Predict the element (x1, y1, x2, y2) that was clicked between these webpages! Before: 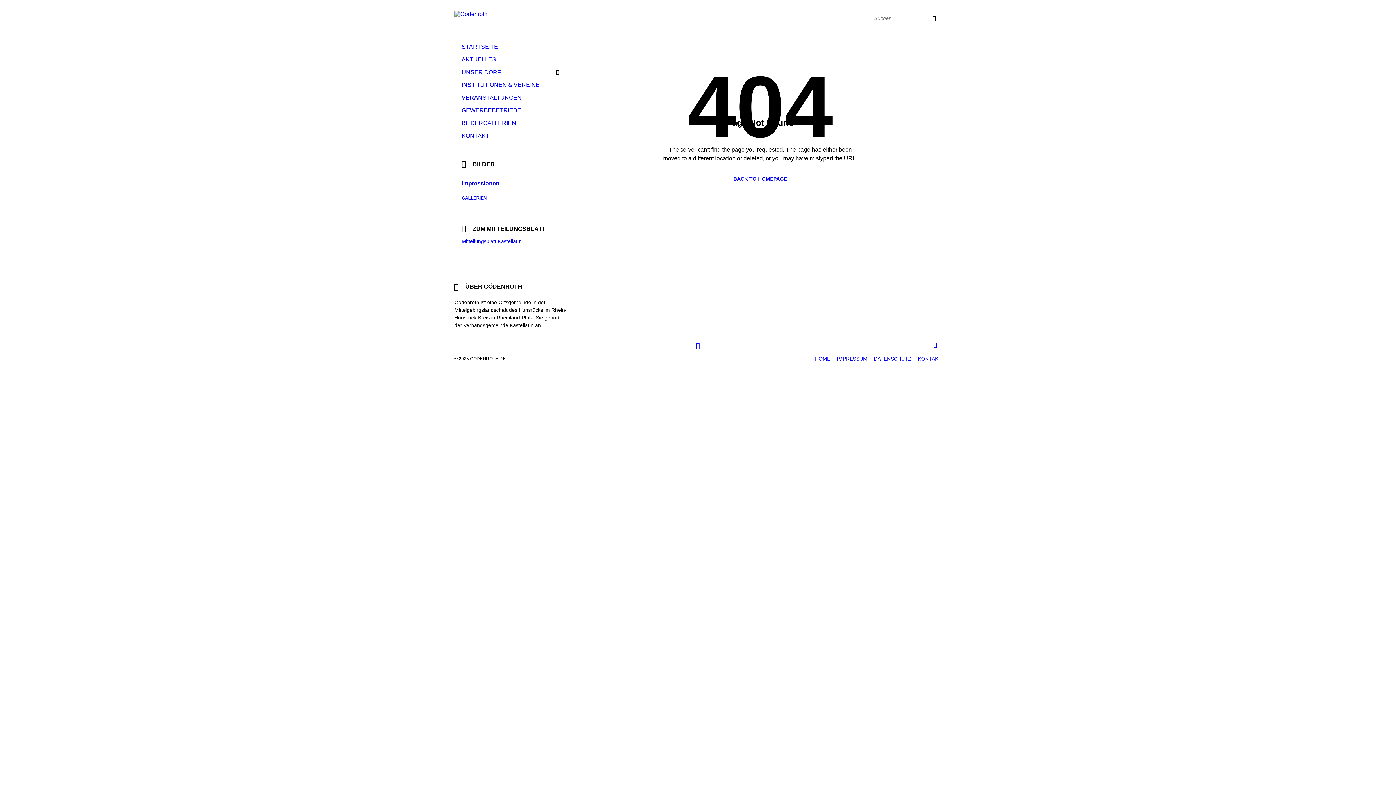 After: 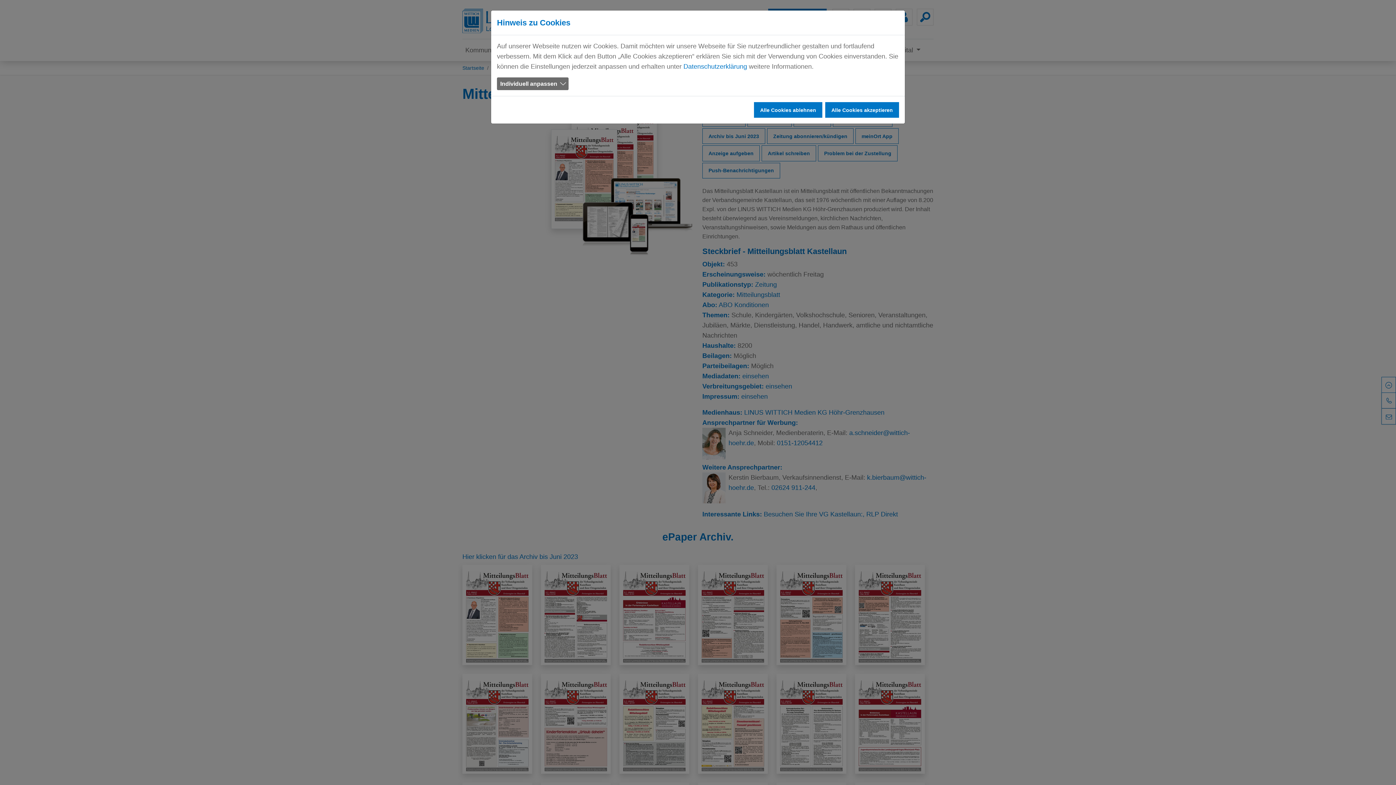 Action: label: Mitteilungsblatt Kastellaun bbox: (461, 238, 521, 244)